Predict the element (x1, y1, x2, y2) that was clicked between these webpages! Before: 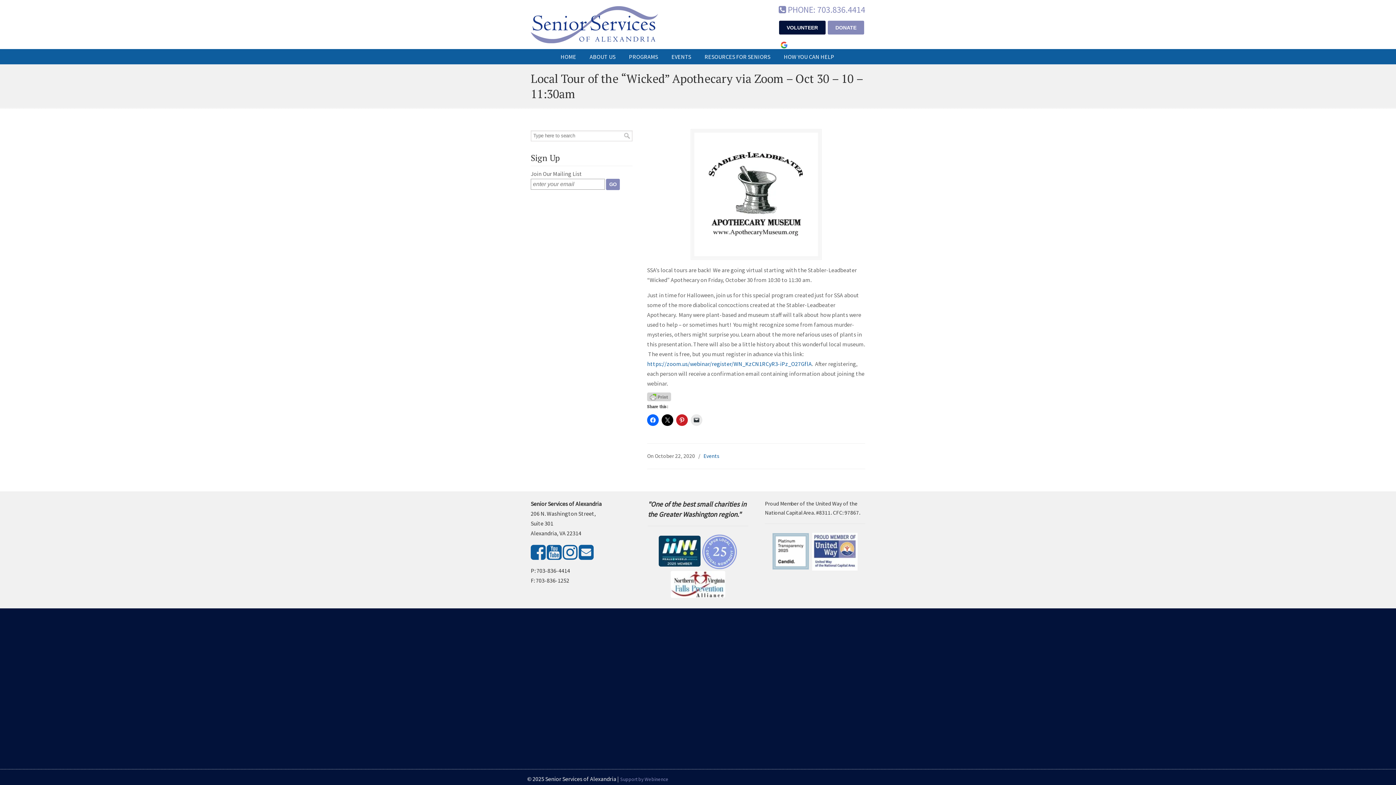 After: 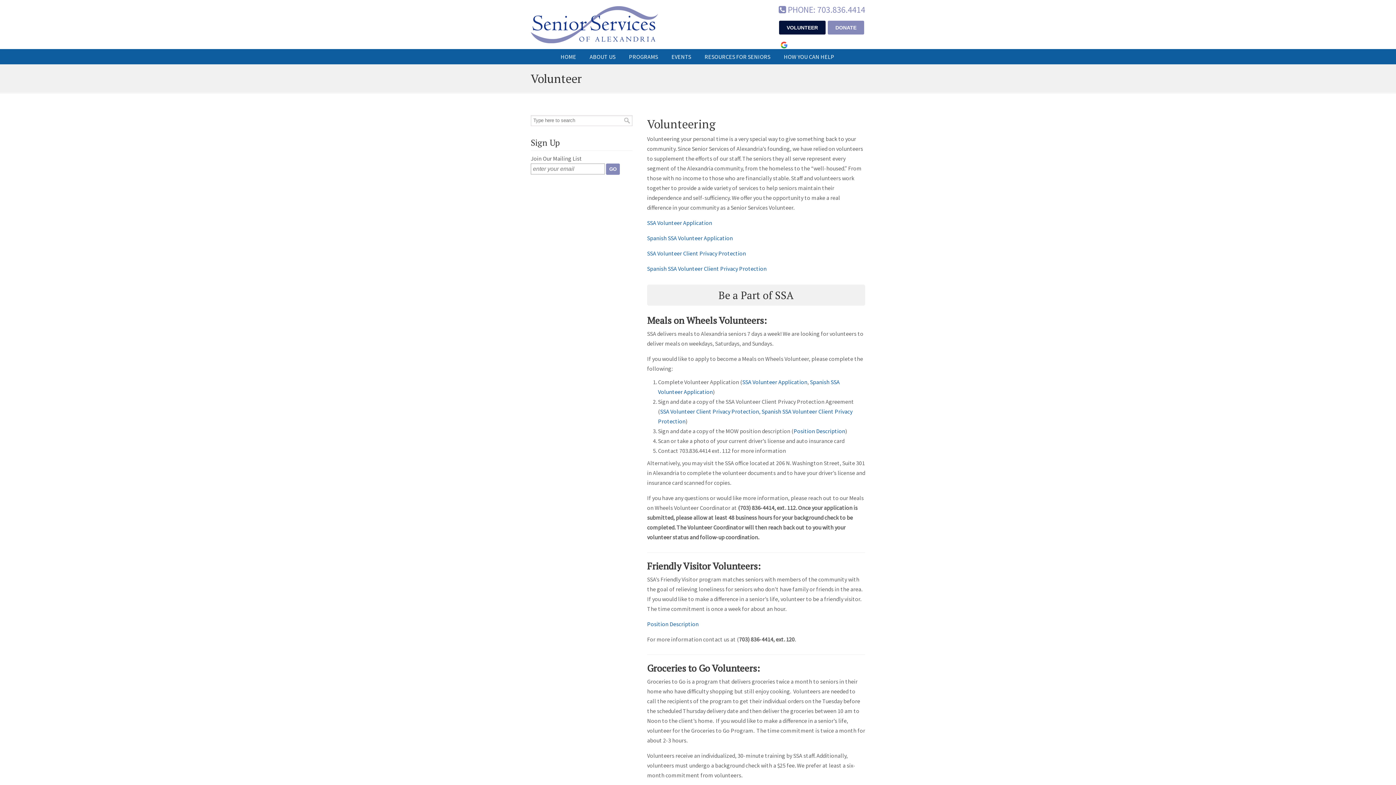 Action: label: VOLUNTEER bbox: (779, 20, 825, 34)